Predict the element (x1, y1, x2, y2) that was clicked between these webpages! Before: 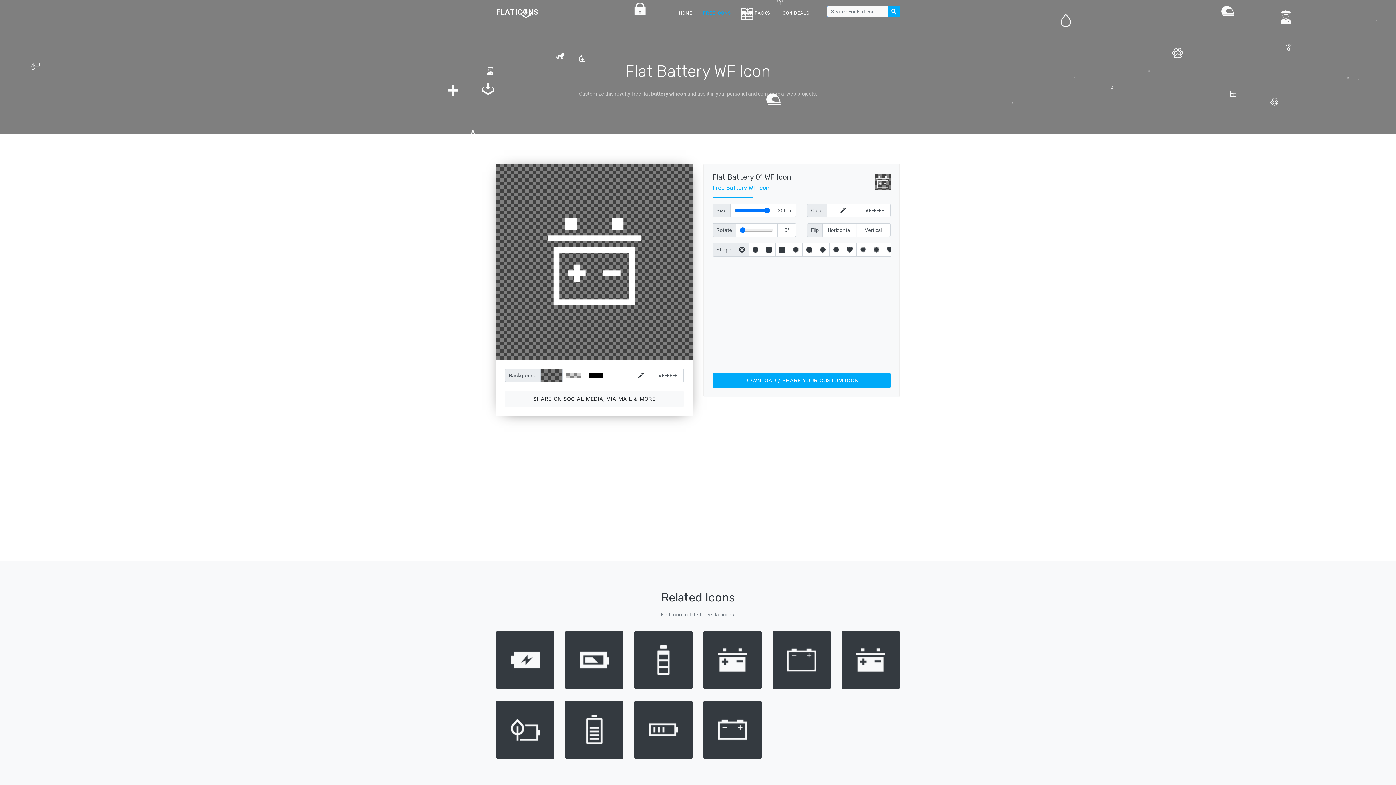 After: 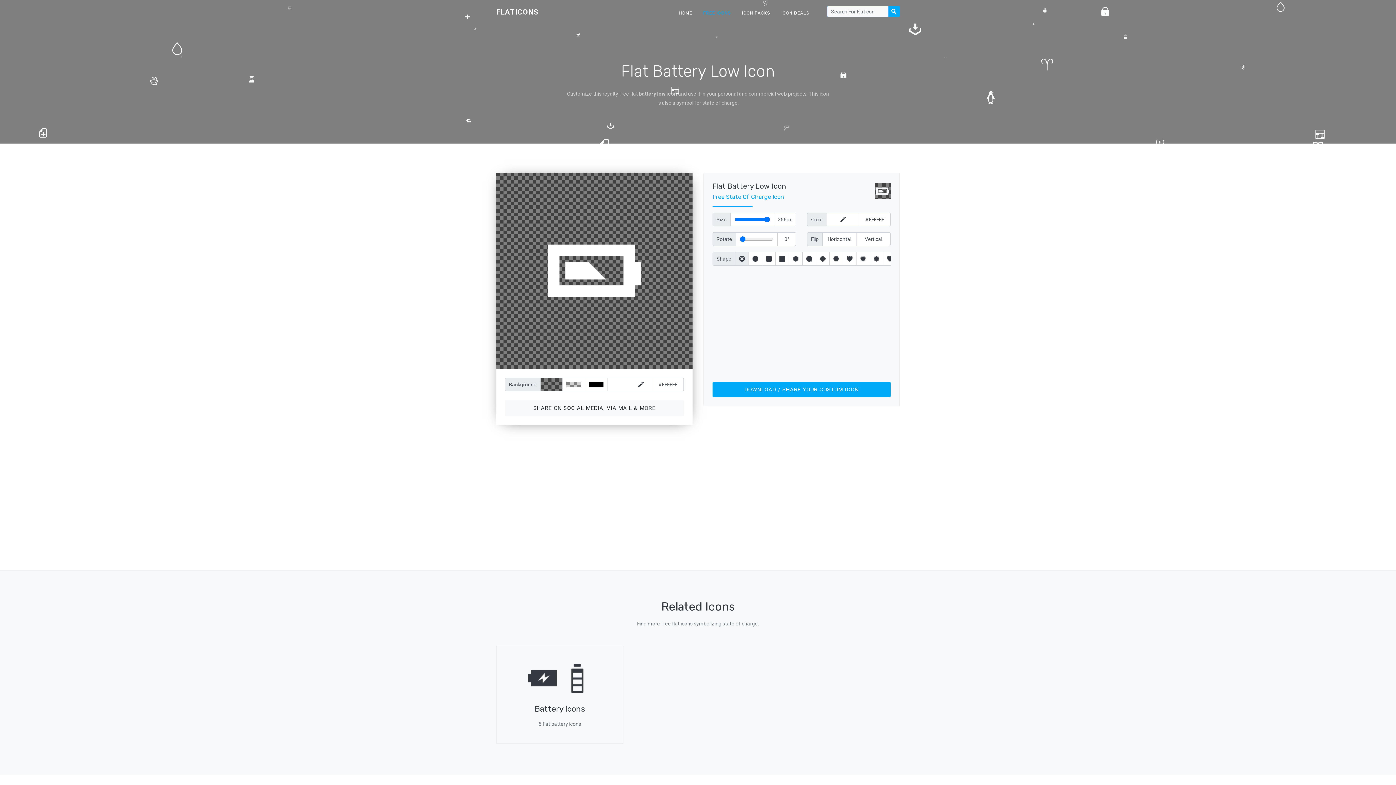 Action: bbox: (565, 631, 623, 689)